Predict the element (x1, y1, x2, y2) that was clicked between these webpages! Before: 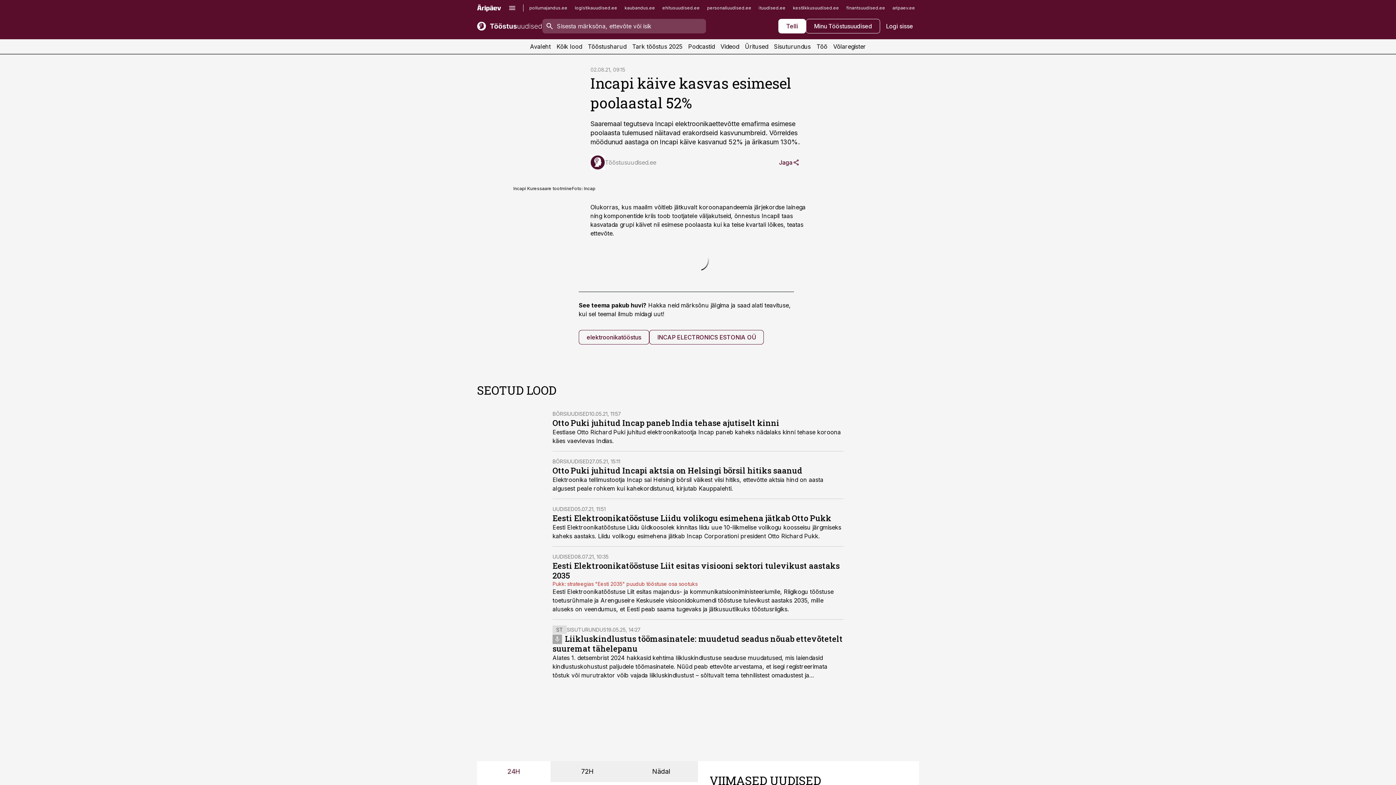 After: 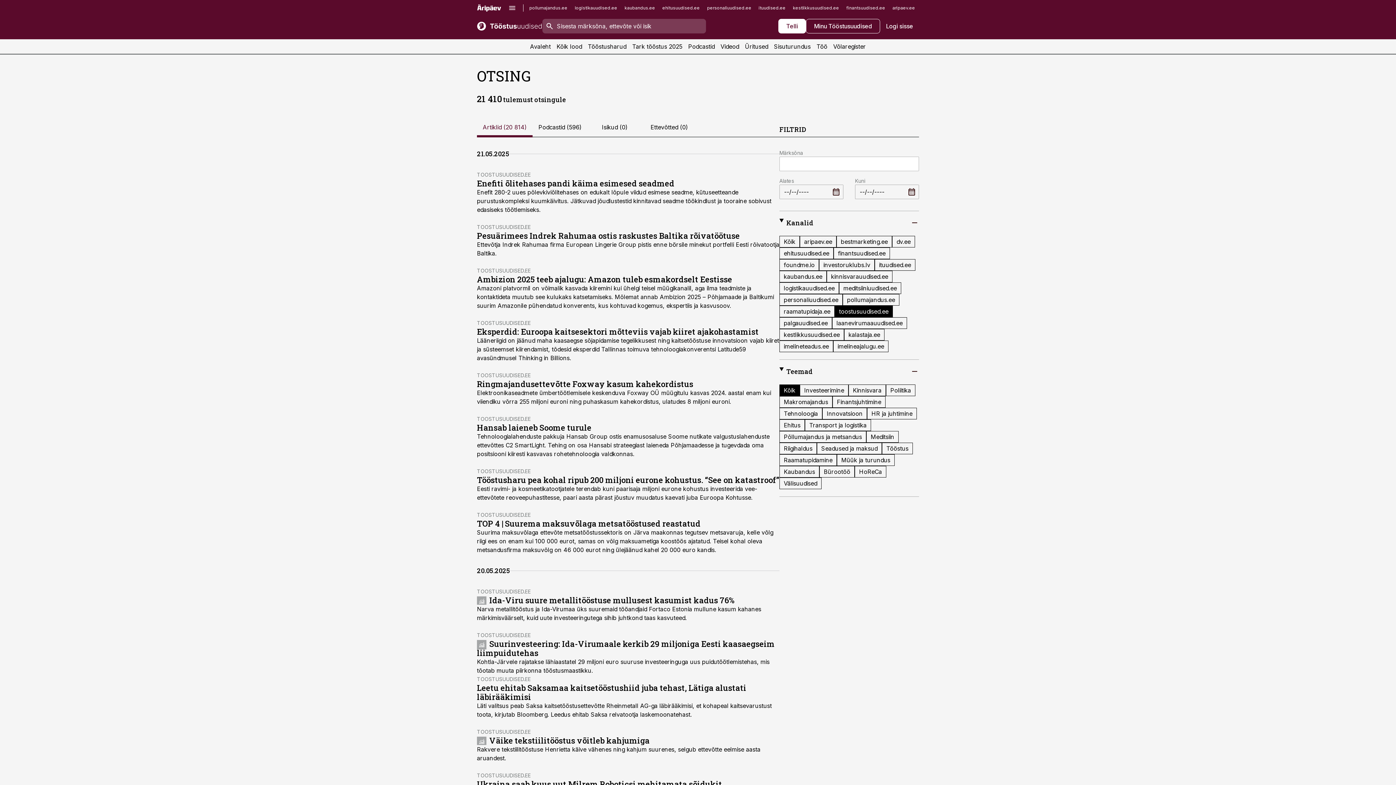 Action: bbox: (553, 39, 585, 53) label: Kõik lood